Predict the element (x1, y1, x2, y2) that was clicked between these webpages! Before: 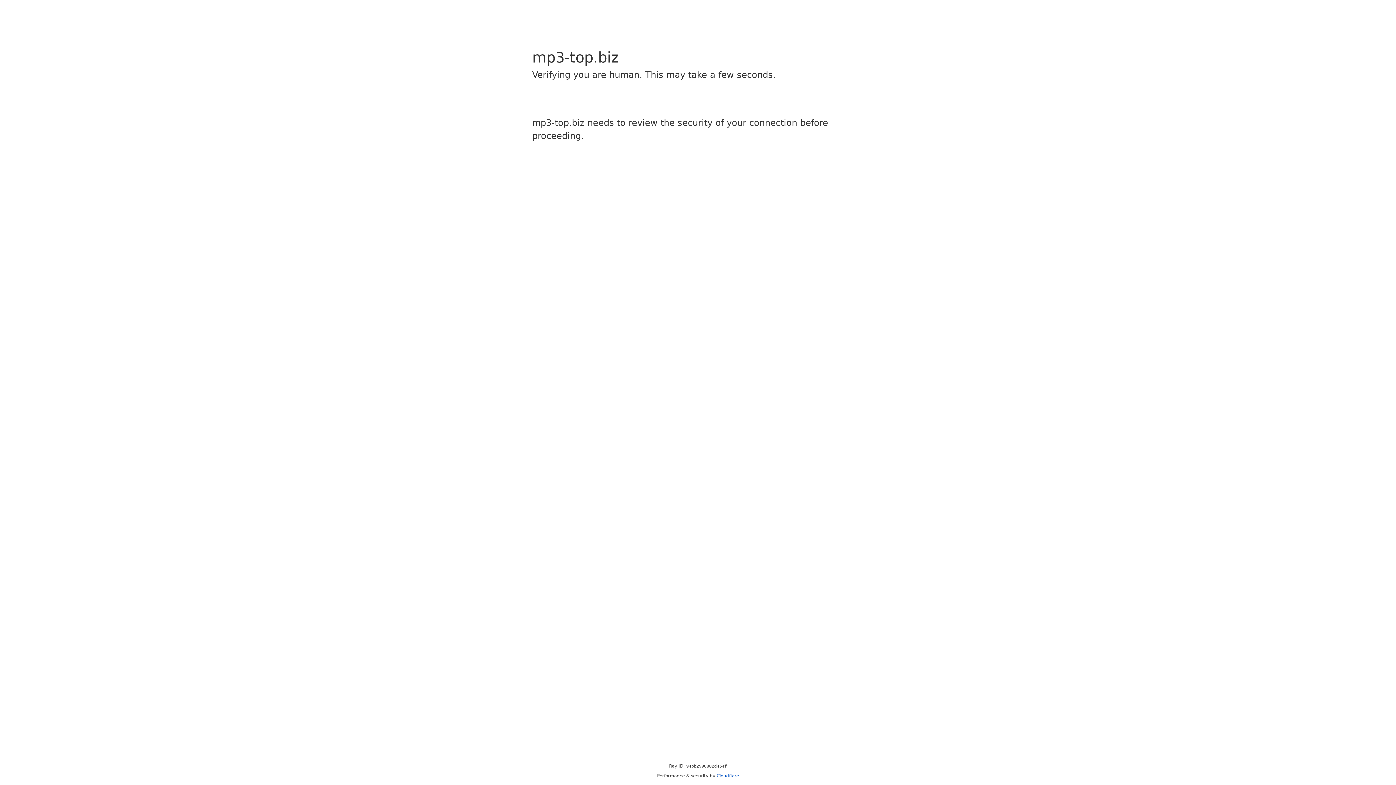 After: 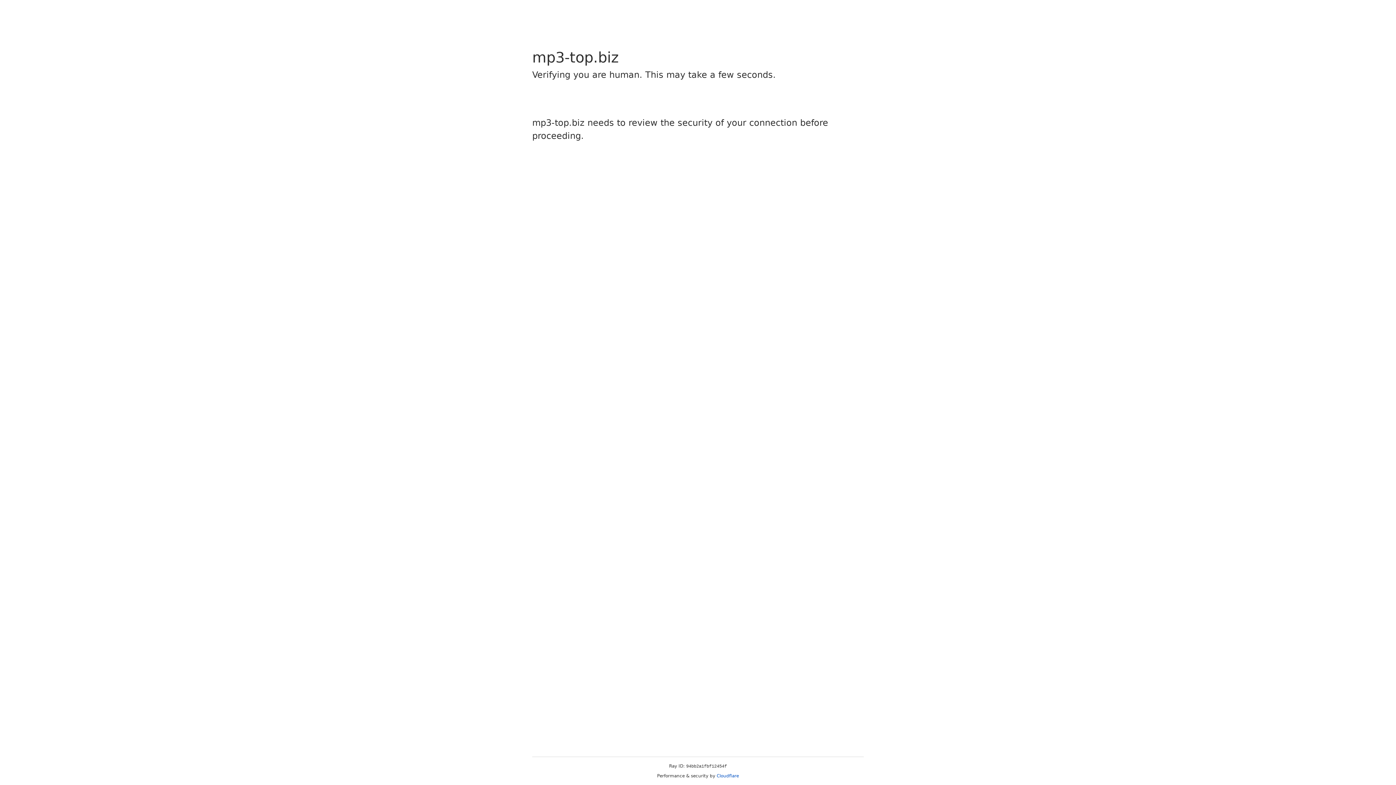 Action: bbox: (716, 773, 739, 778) label: Cloudflare